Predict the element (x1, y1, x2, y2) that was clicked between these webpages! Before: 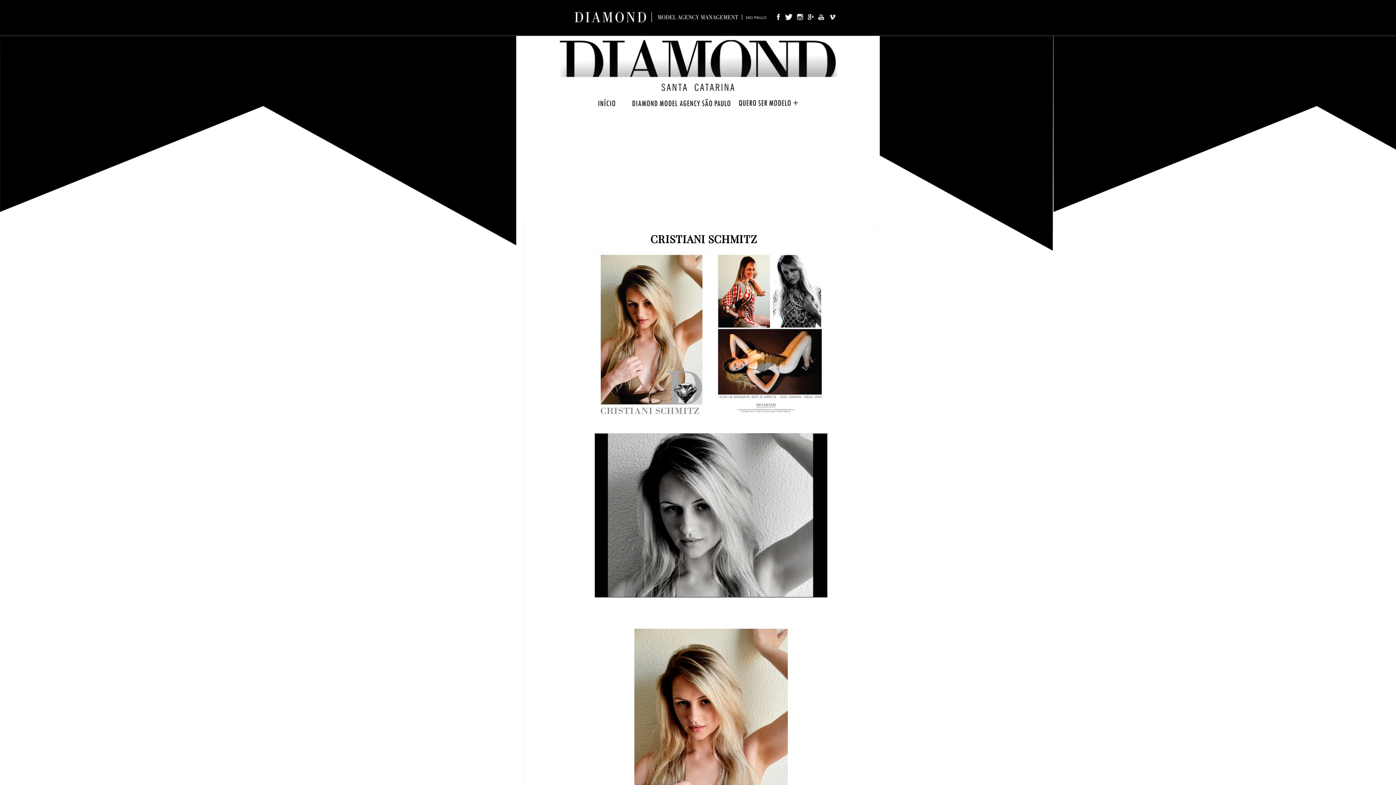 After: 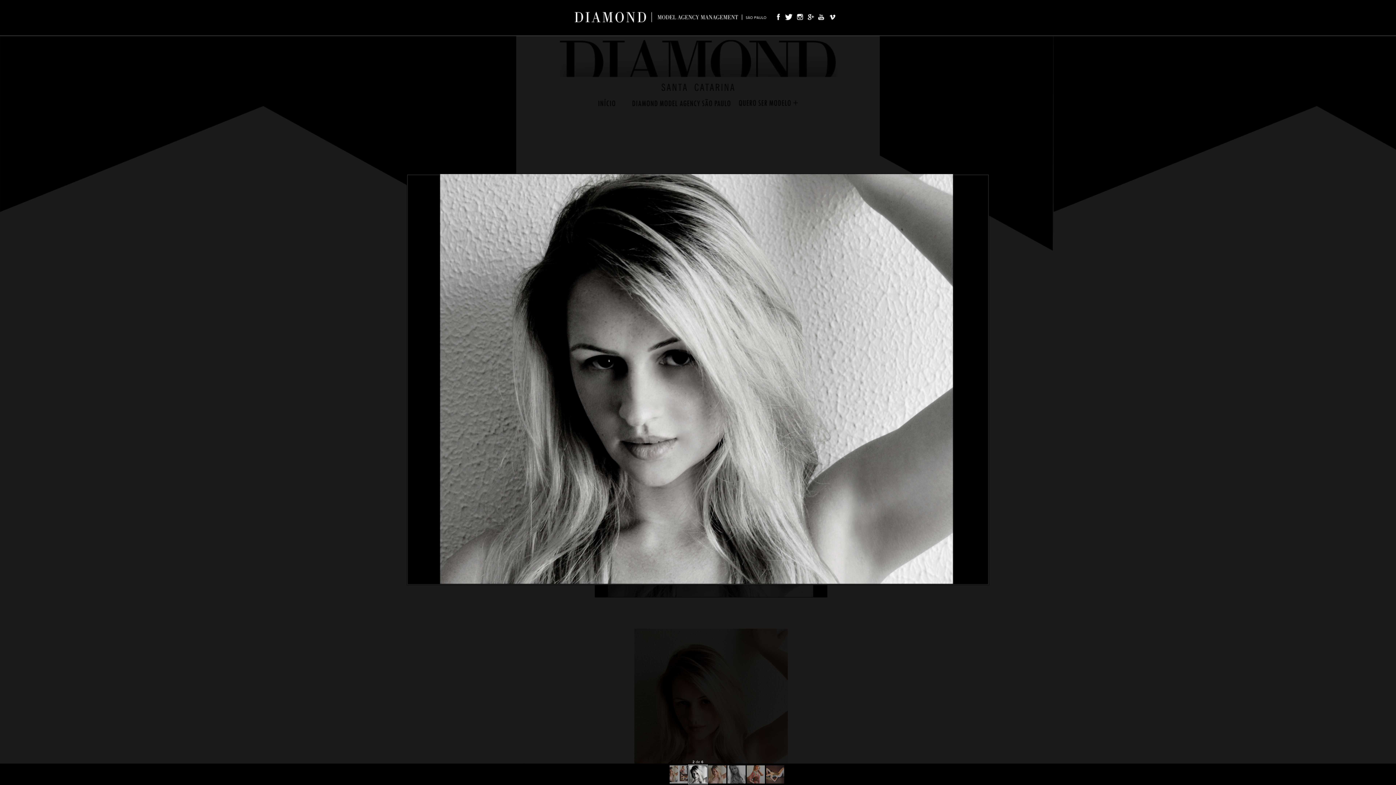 Action: bbox: (594, 593, 827, 598)